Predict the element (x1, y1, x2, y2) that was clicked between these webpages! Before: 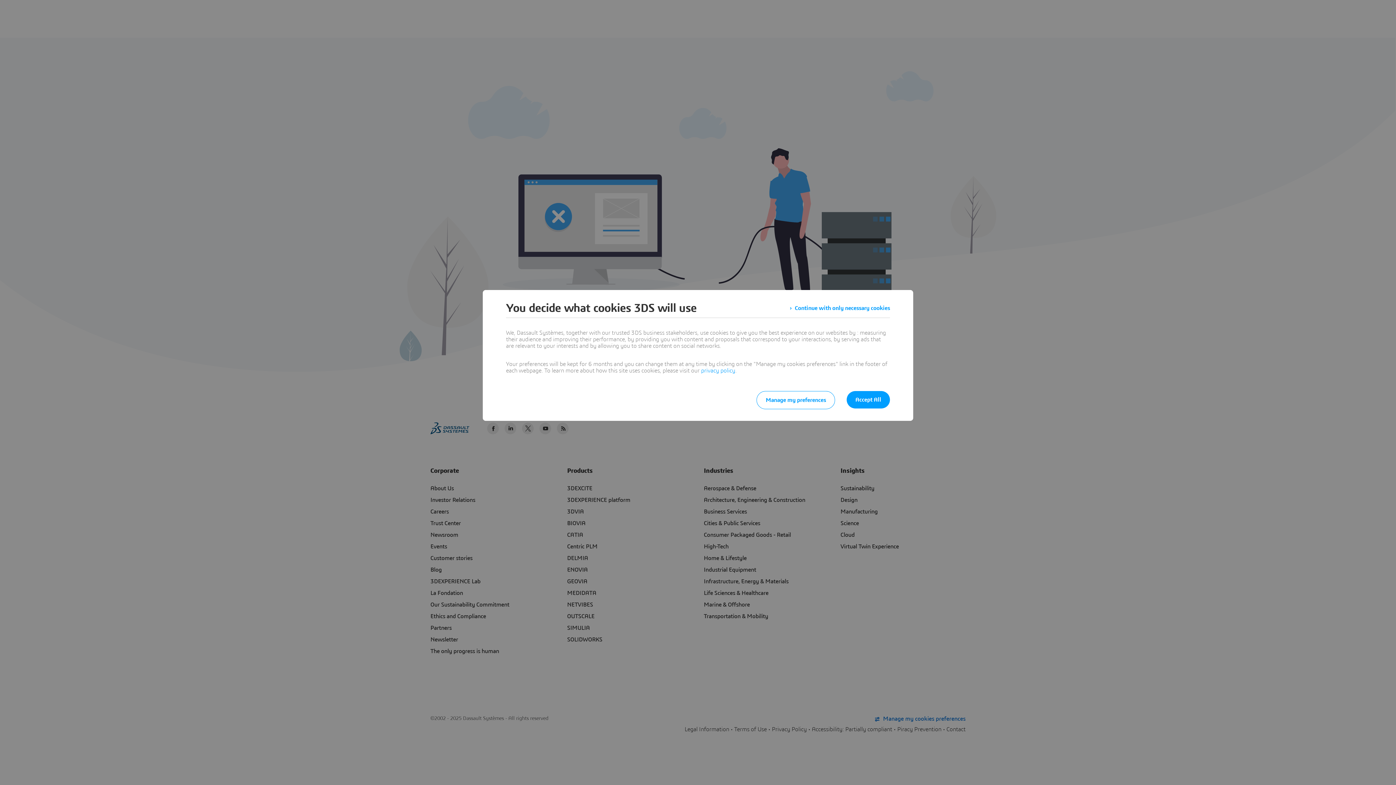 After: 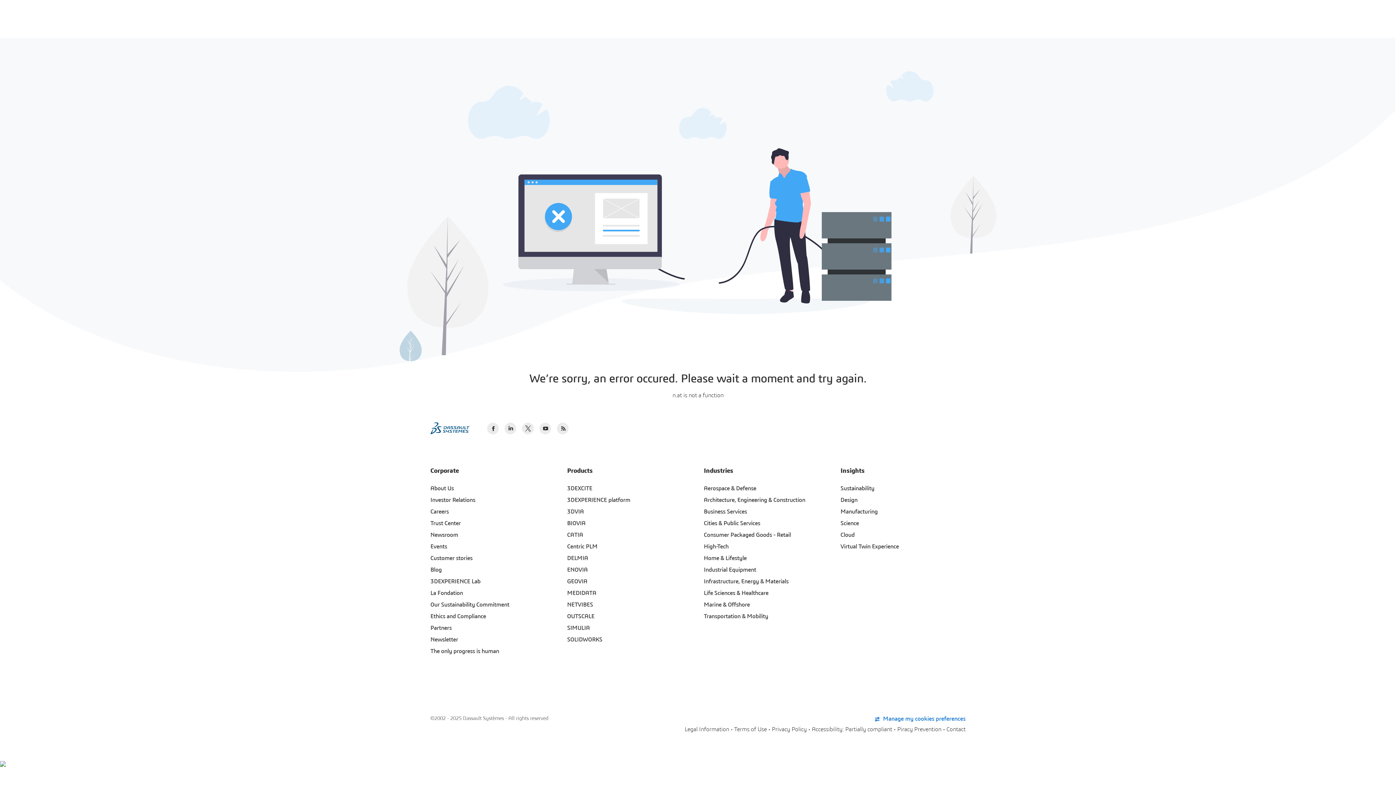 Action: label: Continue with only necessary cookies bbox: (789, 301, 890, 314)